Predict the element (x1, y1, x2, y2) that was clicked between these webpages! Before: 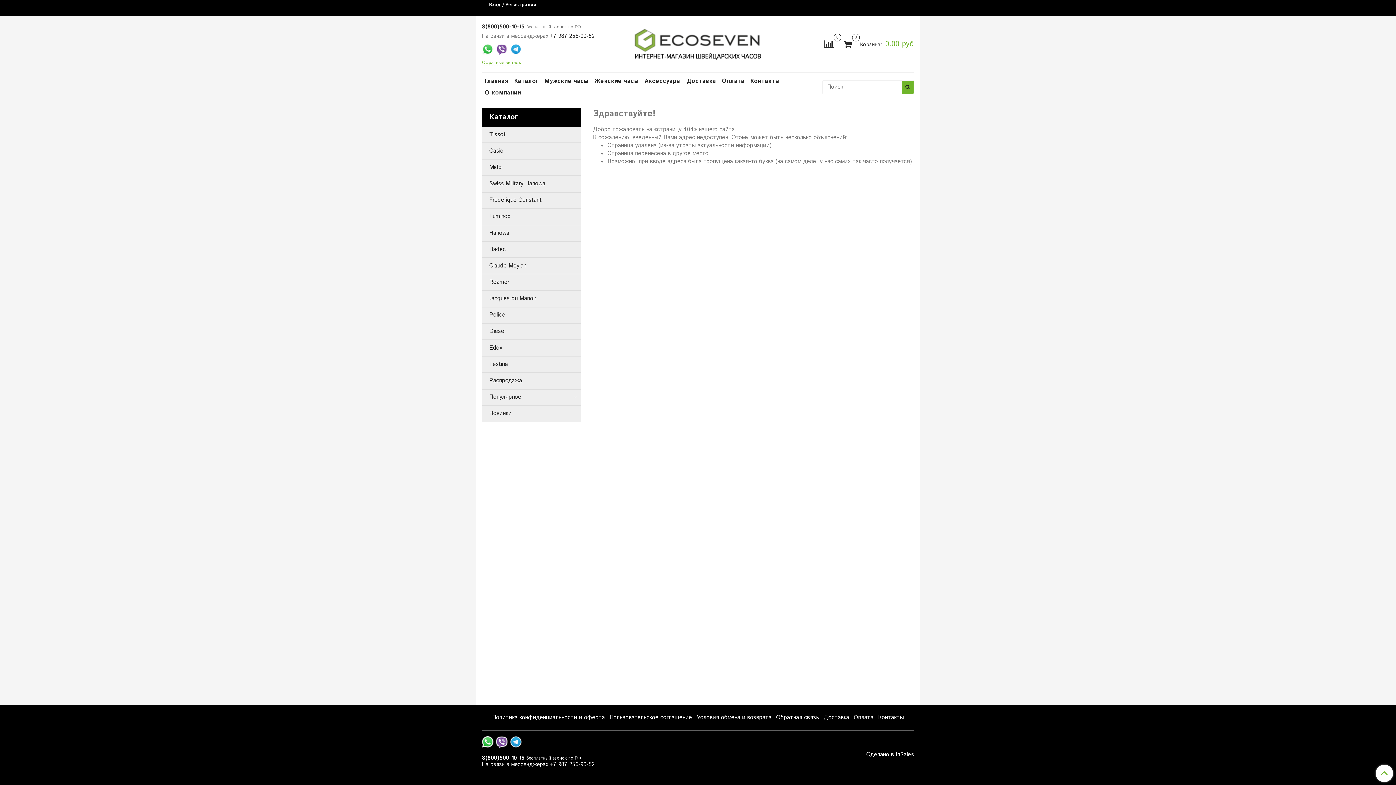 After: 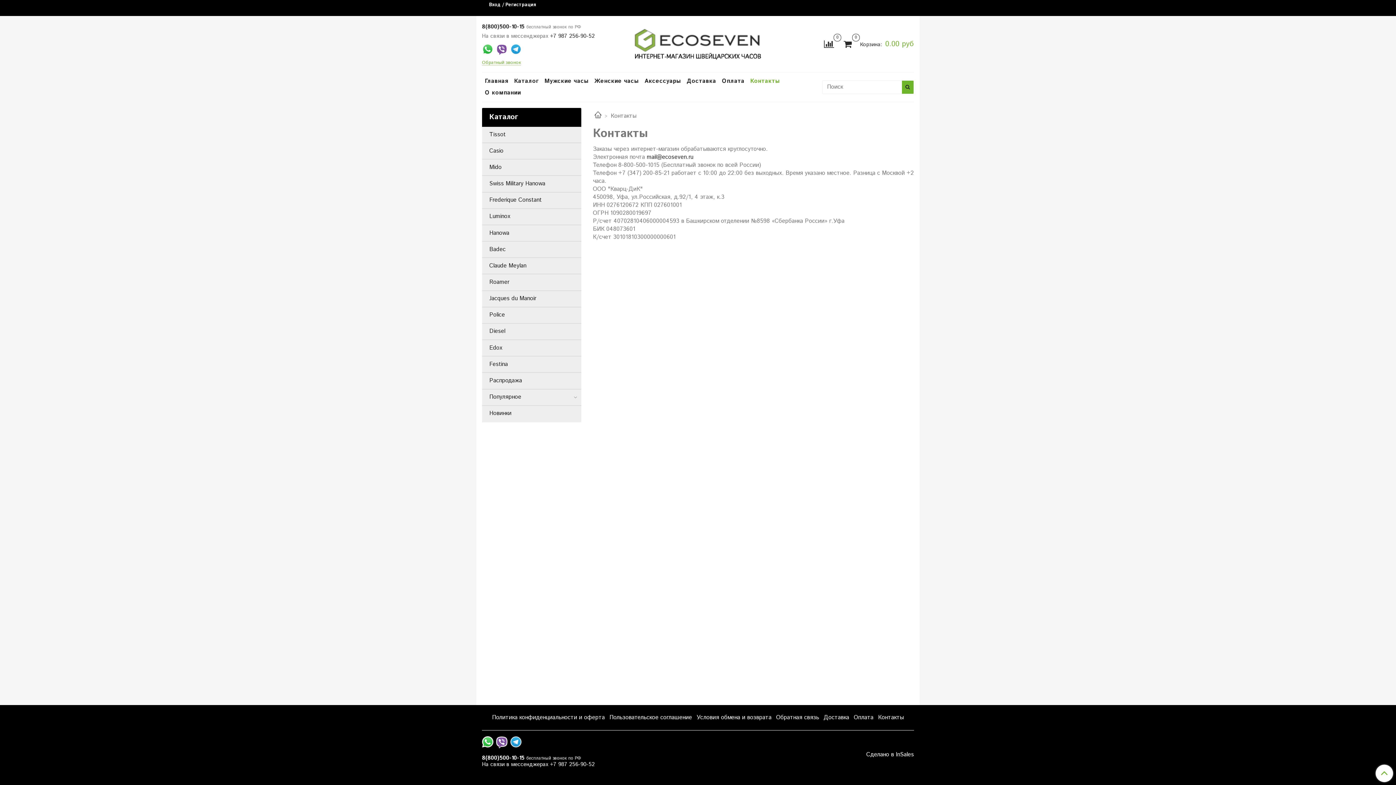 Action: label: Контакты bbox: (877, 712, 904, 723)